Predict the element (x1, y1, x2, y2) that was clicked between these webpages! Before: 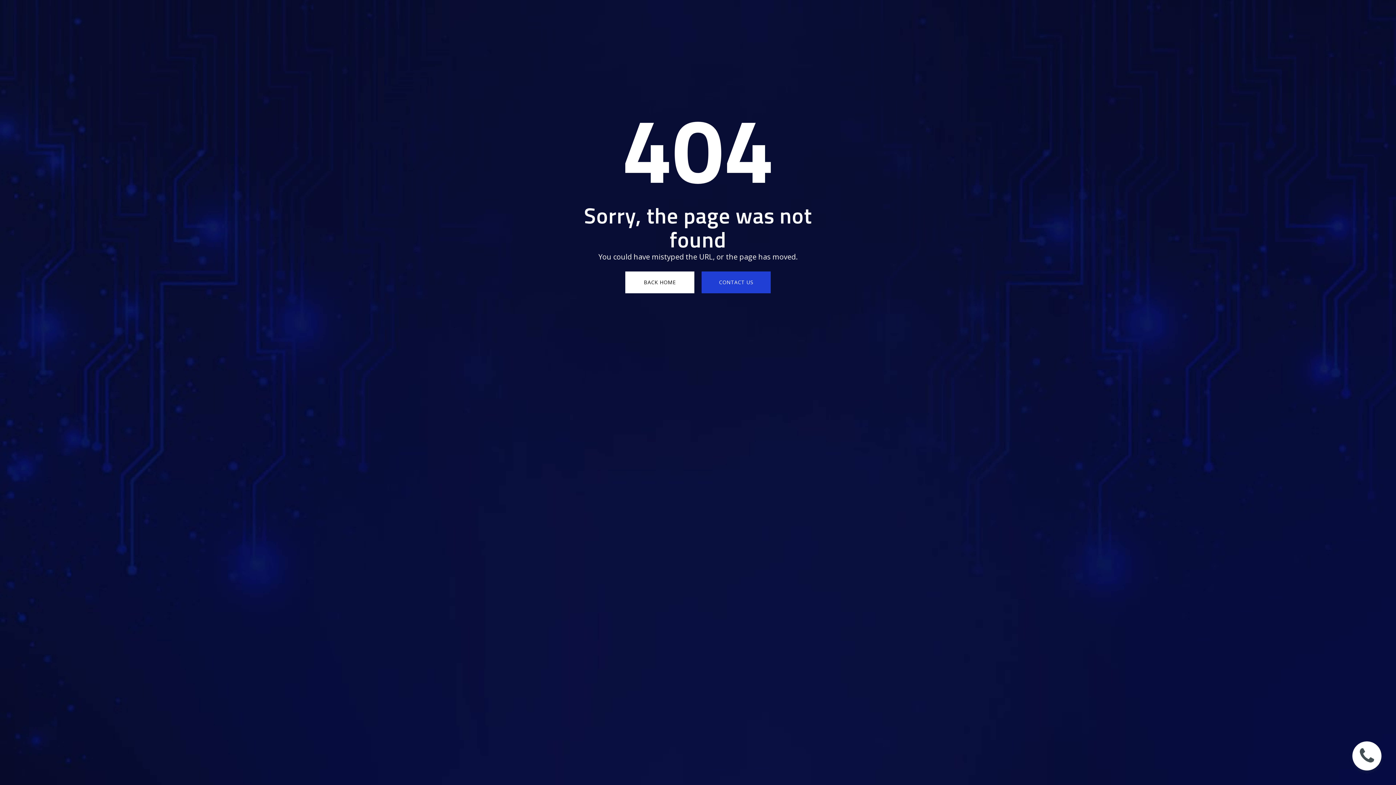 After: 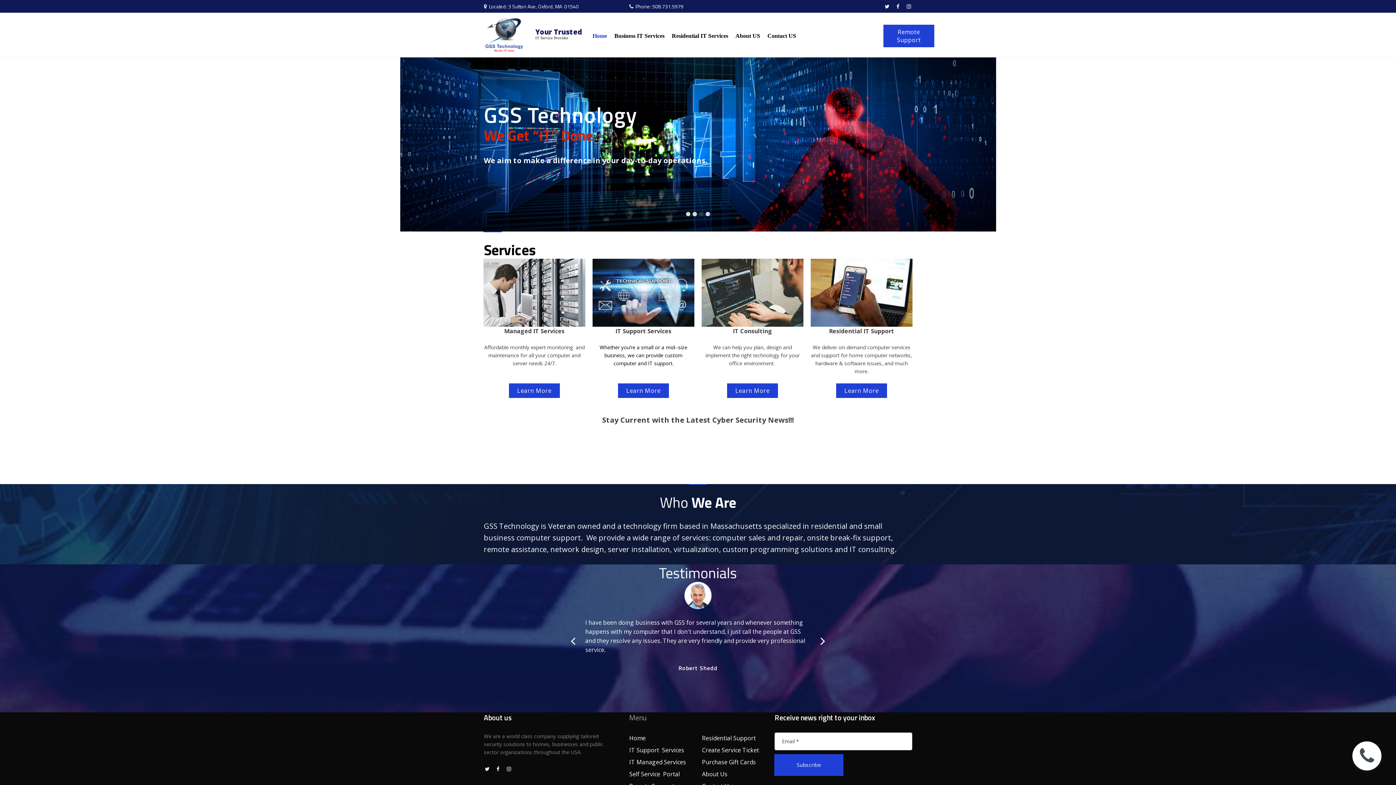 Action: bbox: (625, 271, 694, 293) label: BACK HOME